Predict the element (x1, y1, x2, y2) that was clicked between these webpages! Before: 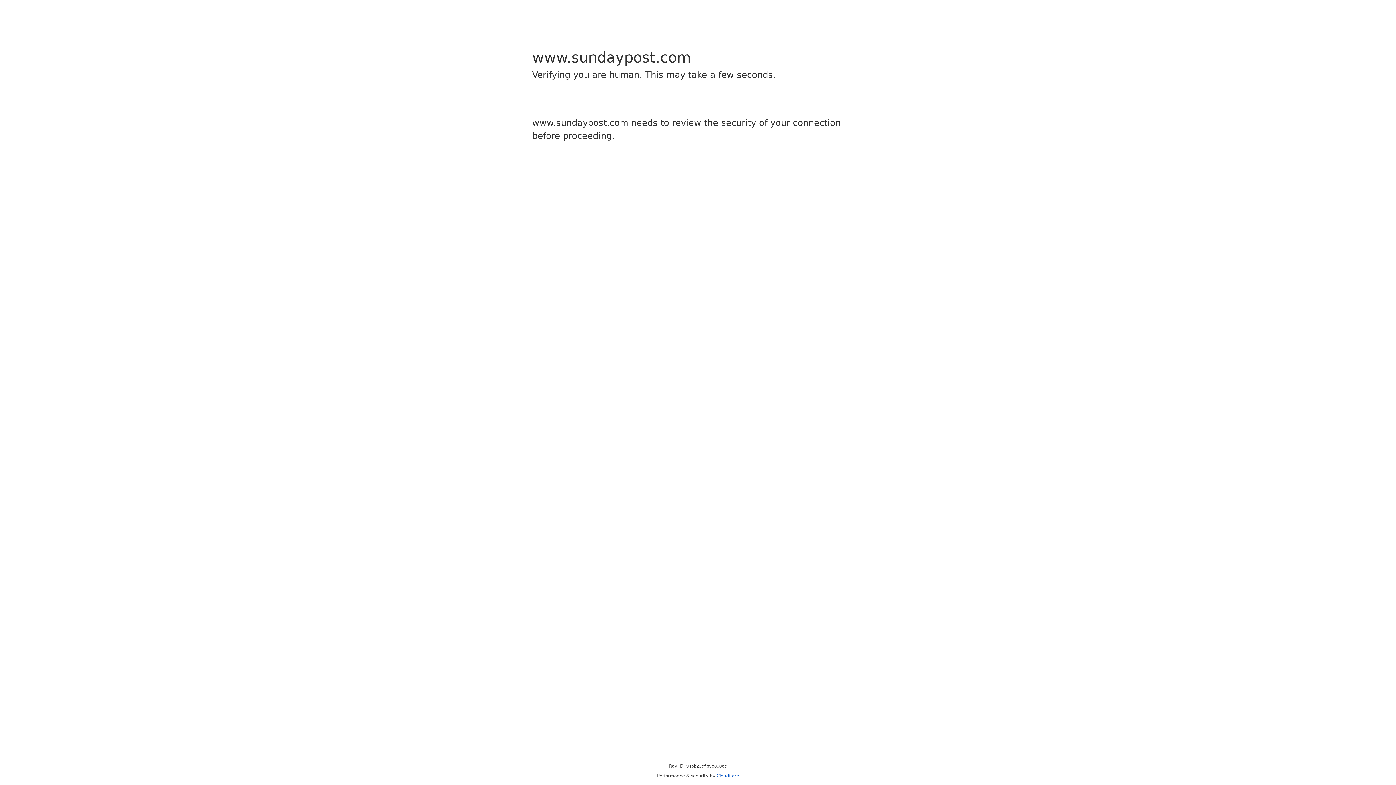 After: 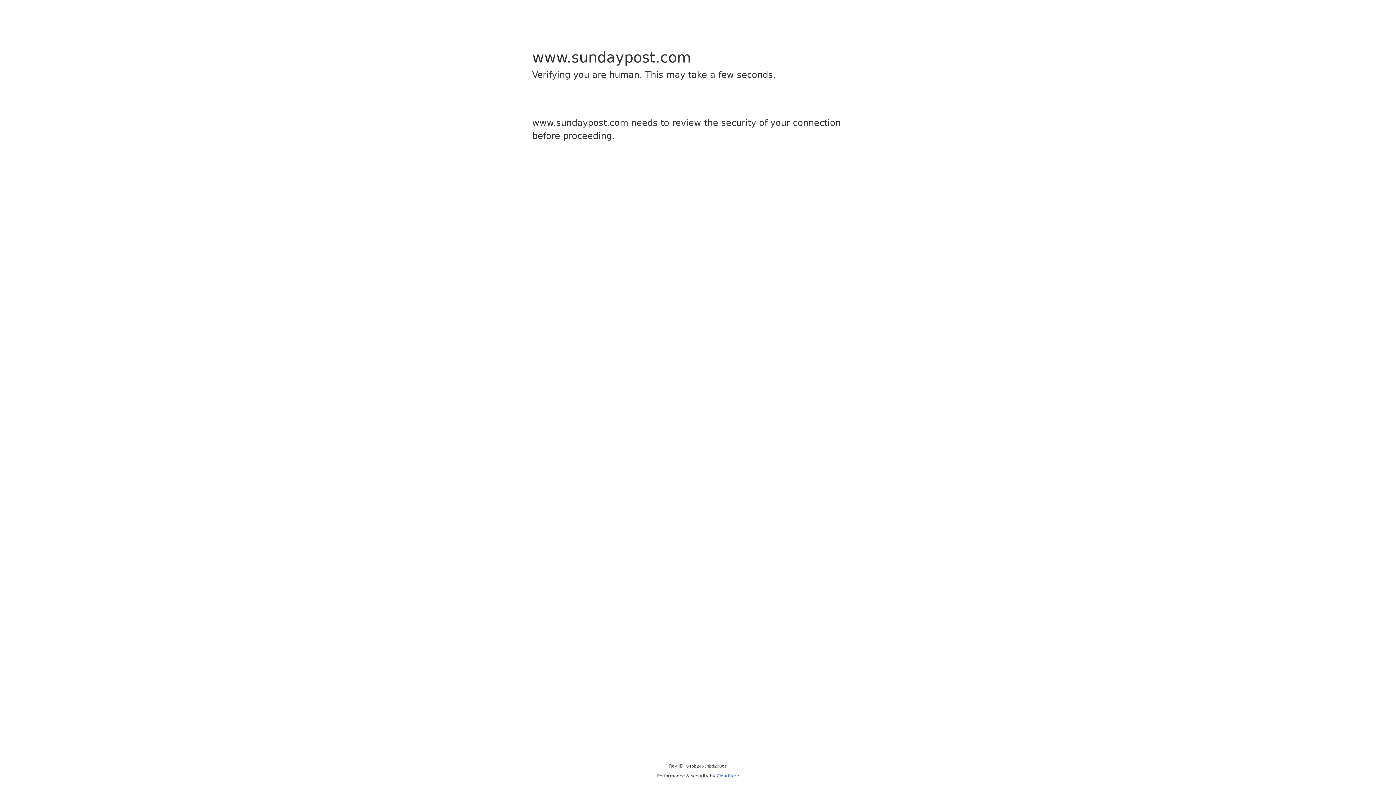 Action: label: Cloudflare bbox: (716, 773, 739, 778)